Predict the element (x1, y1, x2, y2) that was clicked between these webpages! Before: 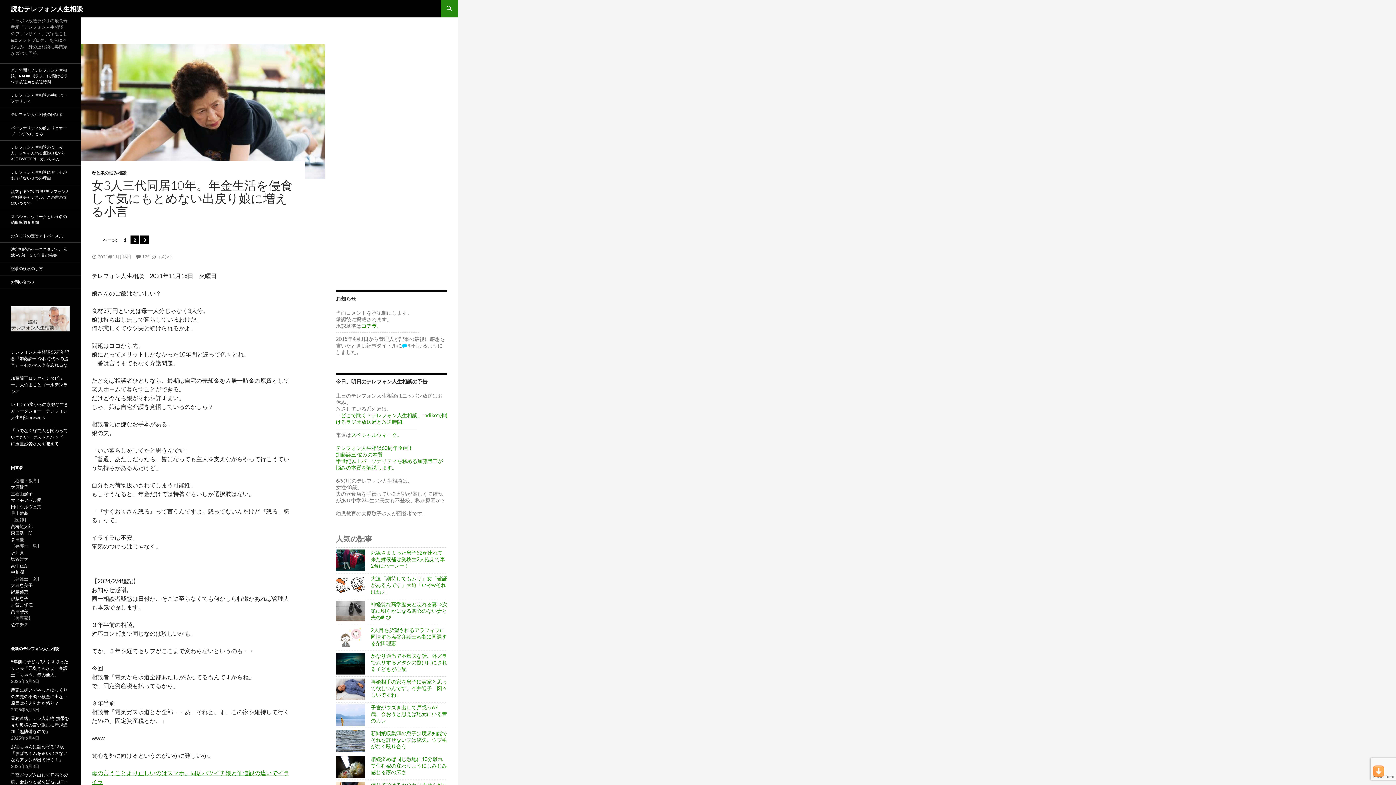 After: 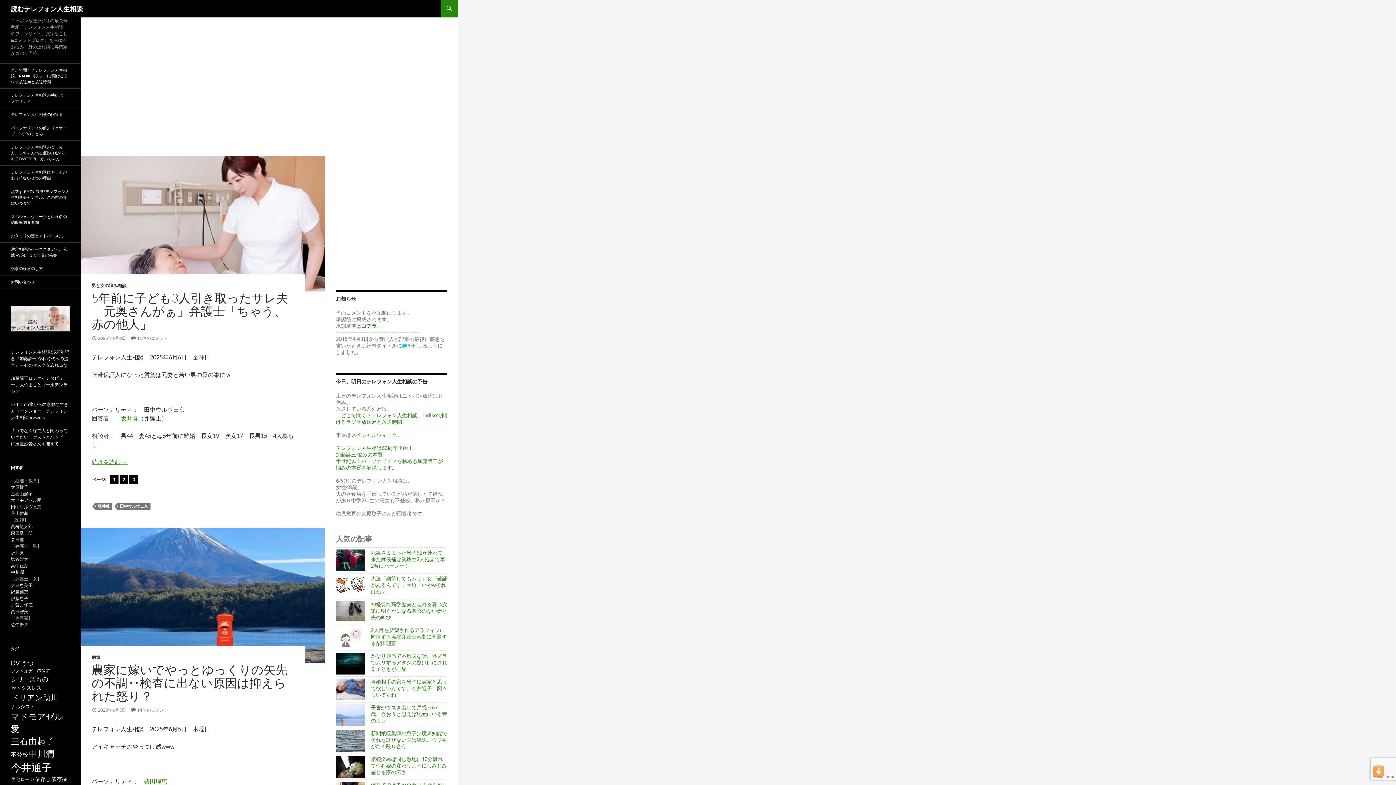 Action: bbox: (10, 0, 82, 17) label: 読むテレフォン人生相談